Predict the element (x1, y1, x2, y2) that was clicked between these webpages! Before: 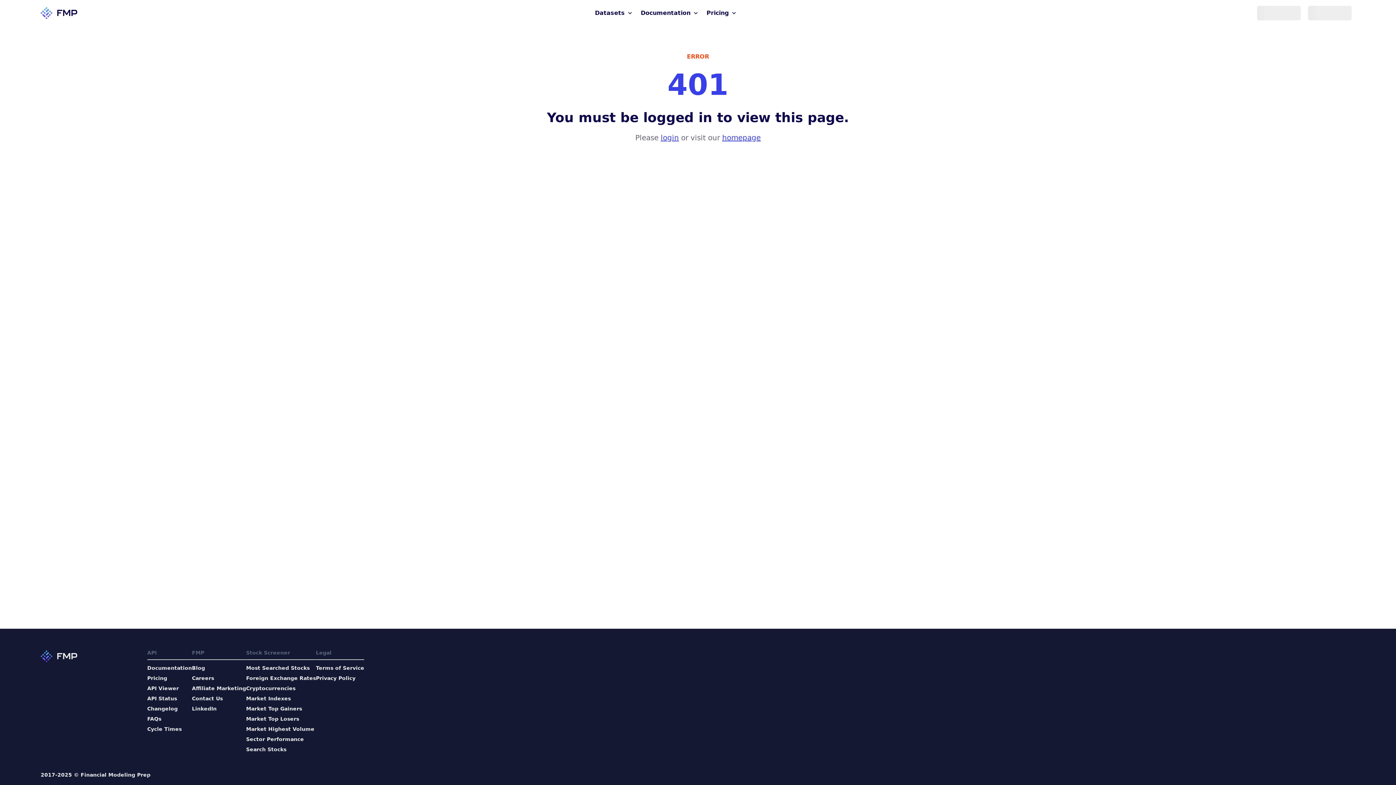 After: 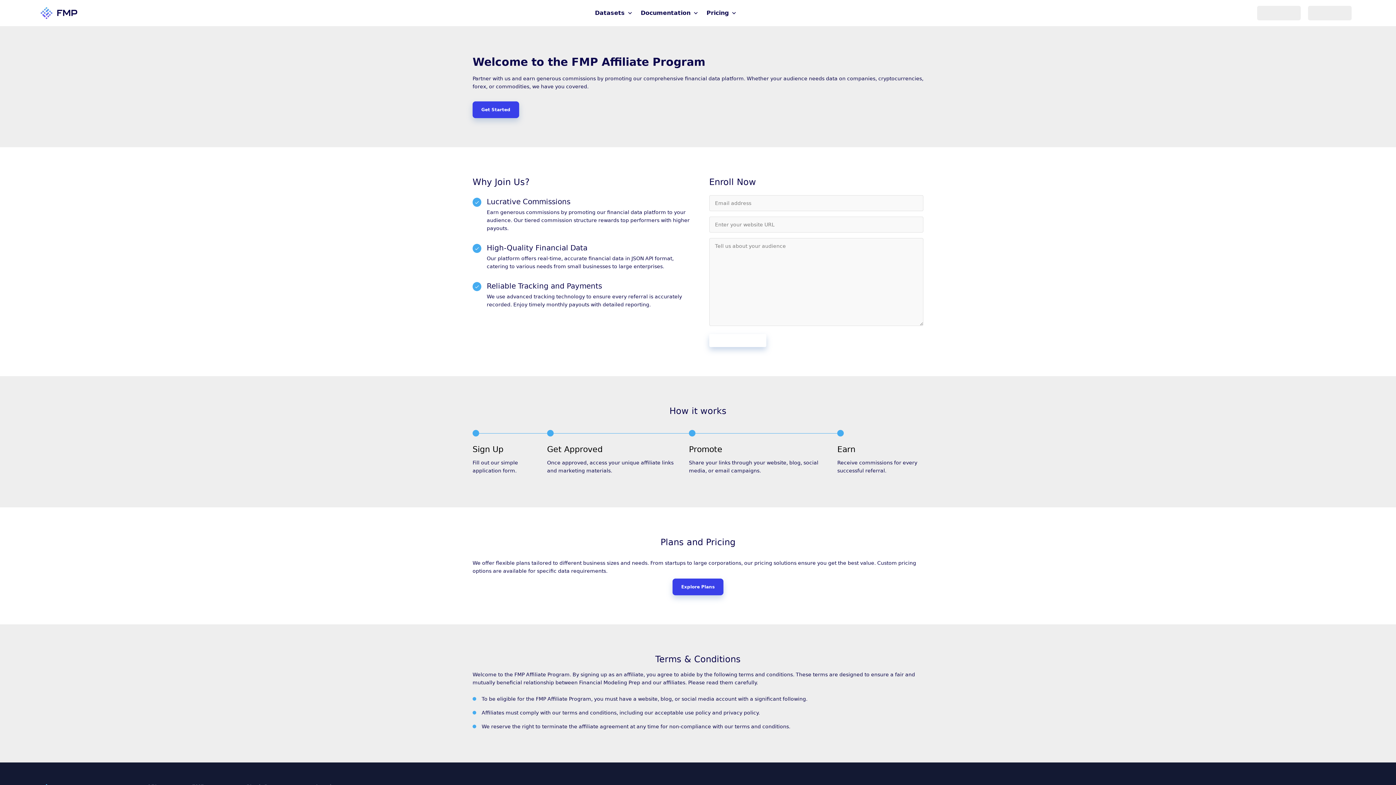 Action: bbox: (192, 685, 246, 692) label: Affiliate Marketing